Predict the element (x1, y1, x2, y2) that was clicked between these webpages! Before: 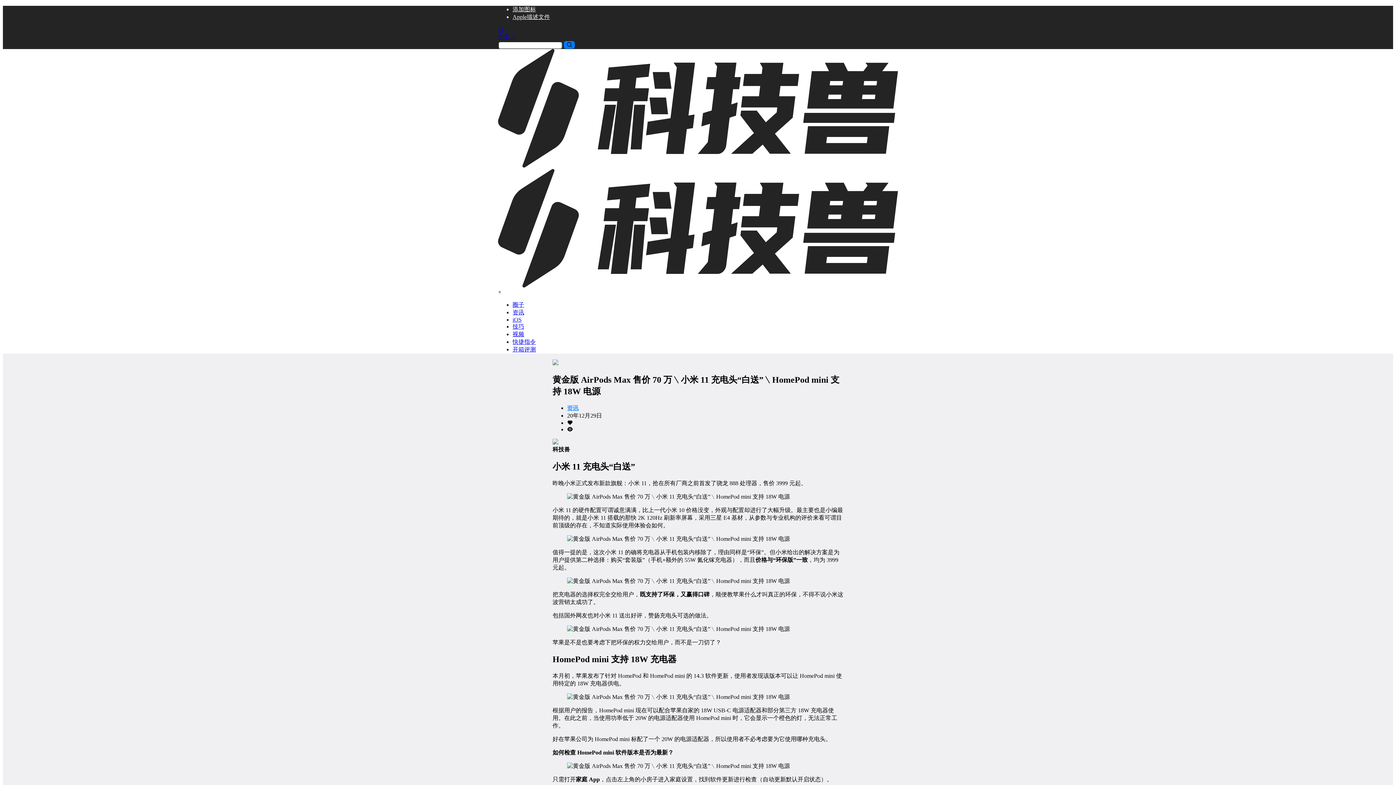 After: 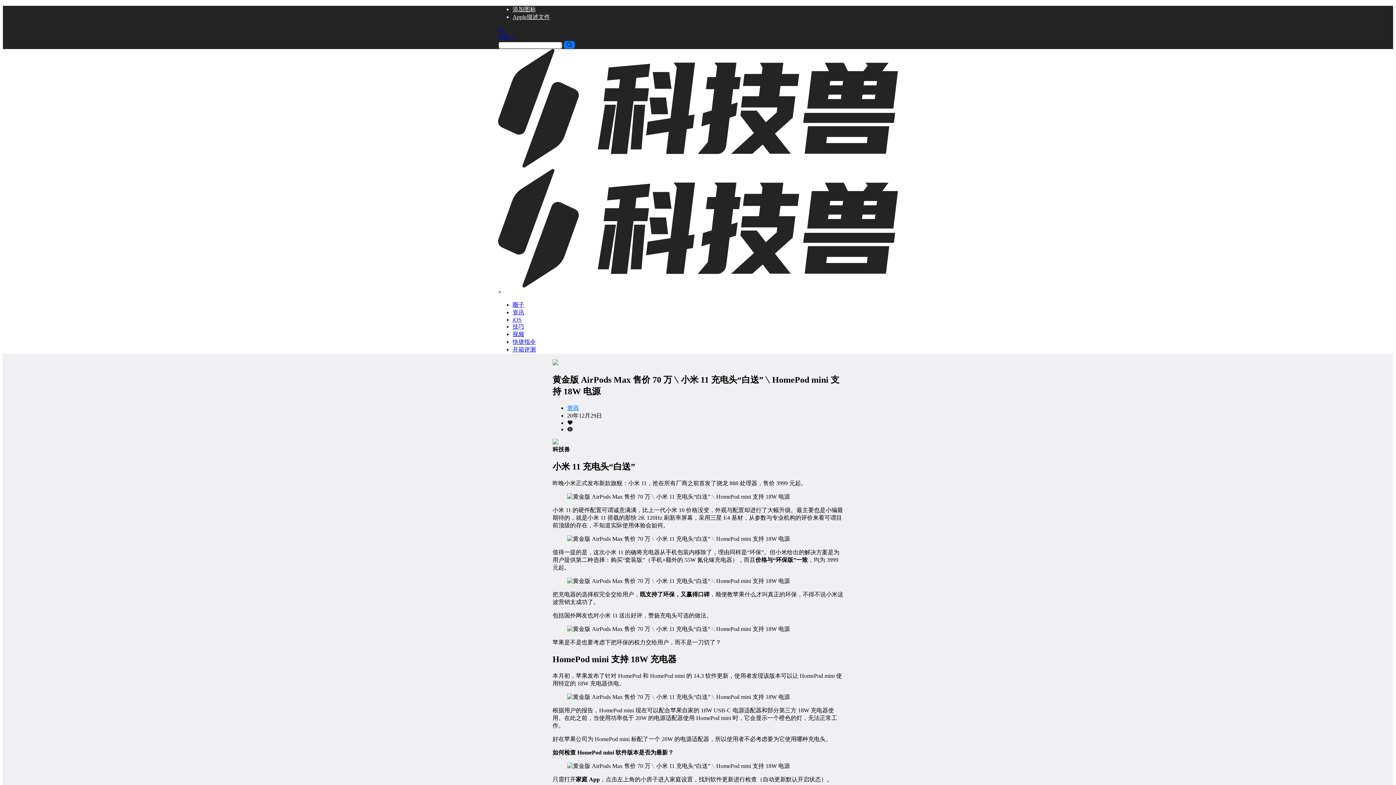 Action: bbox: (498, 26, 504, 33)